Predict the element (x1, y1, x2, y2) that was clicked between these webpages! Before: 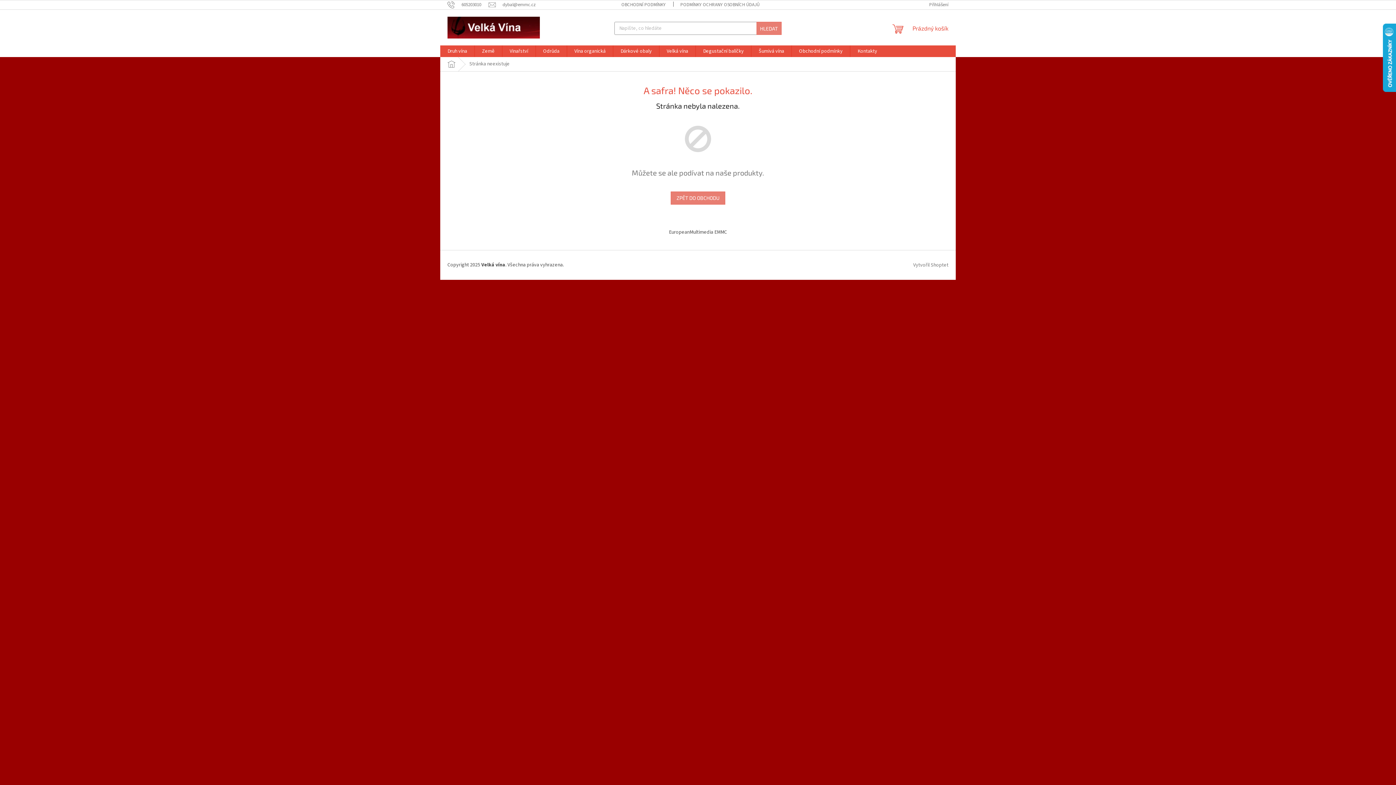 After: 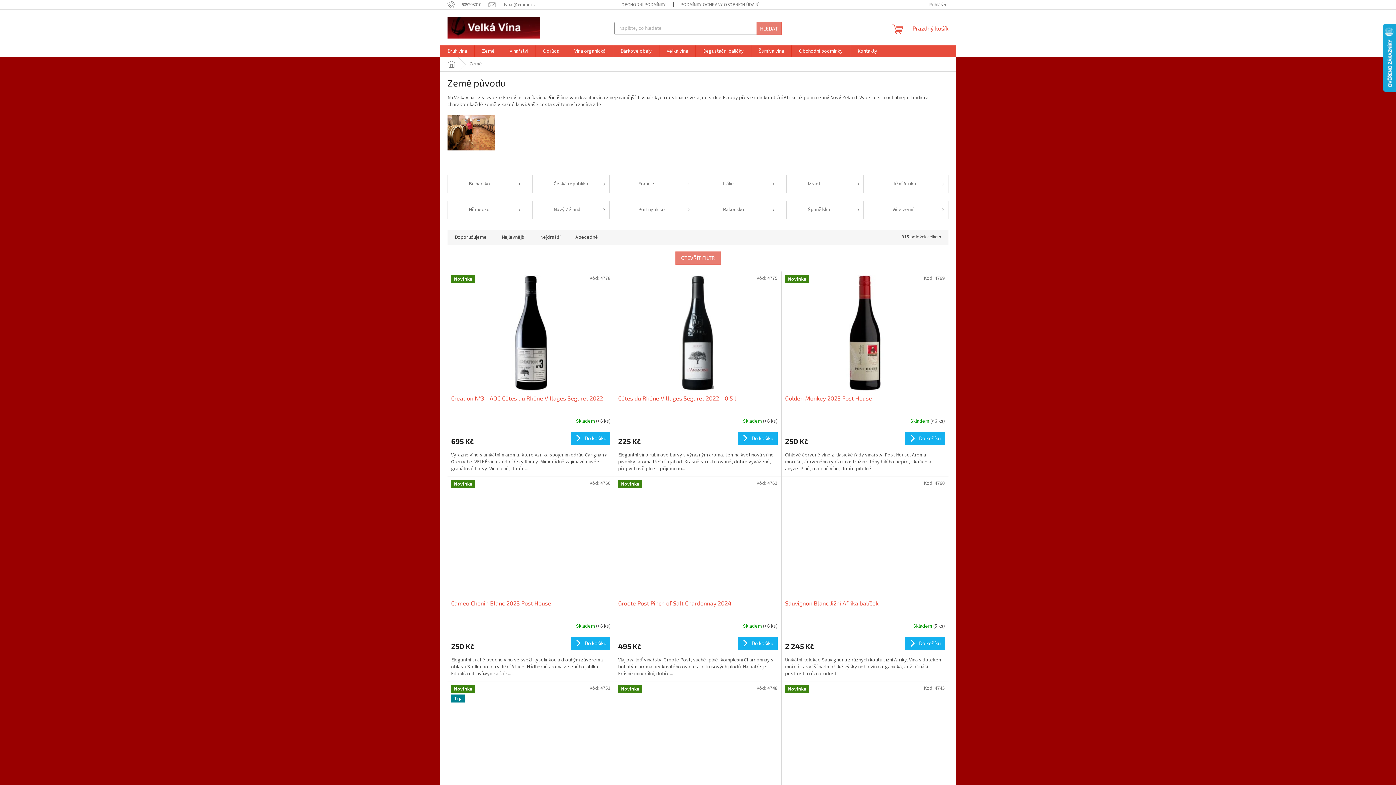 Action: bbox: (474, 45, 502, 57) label: Země